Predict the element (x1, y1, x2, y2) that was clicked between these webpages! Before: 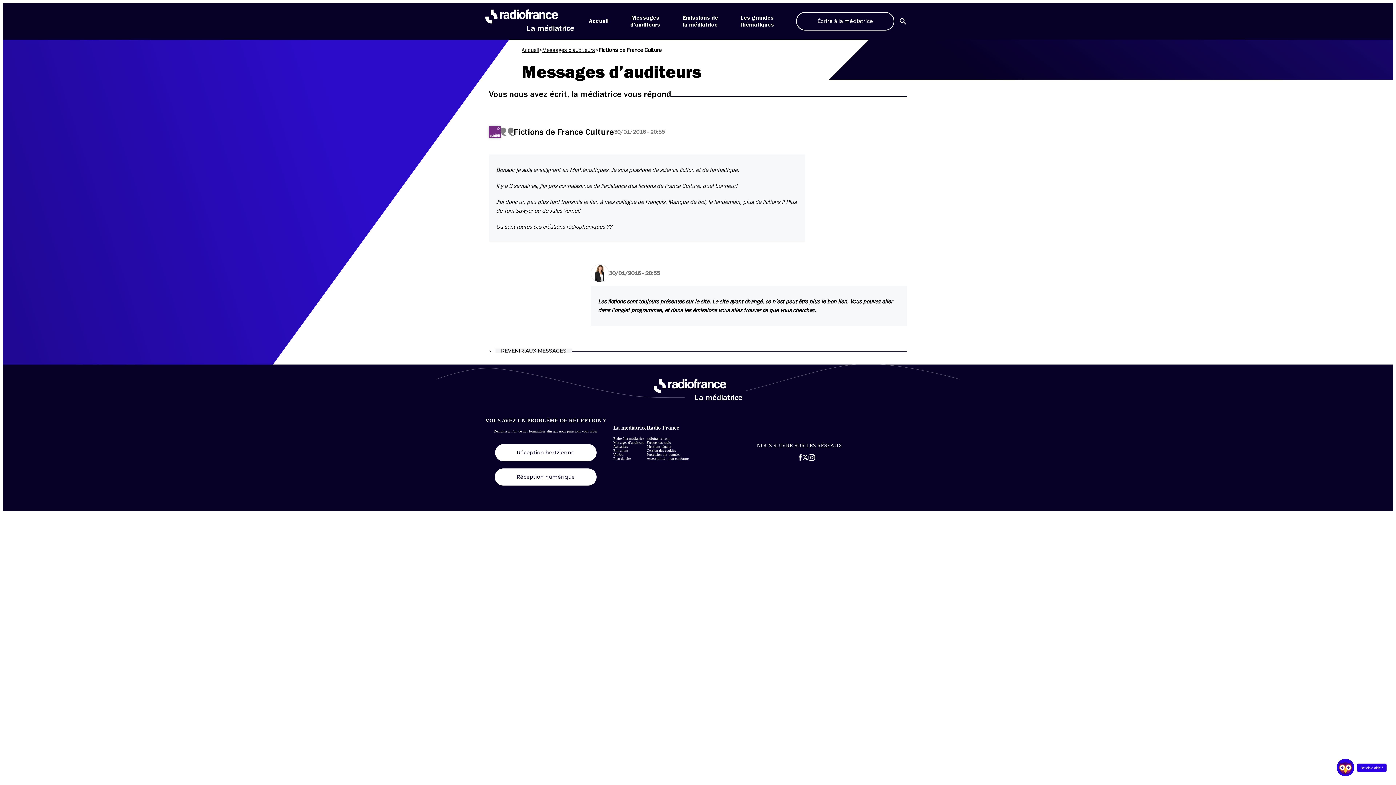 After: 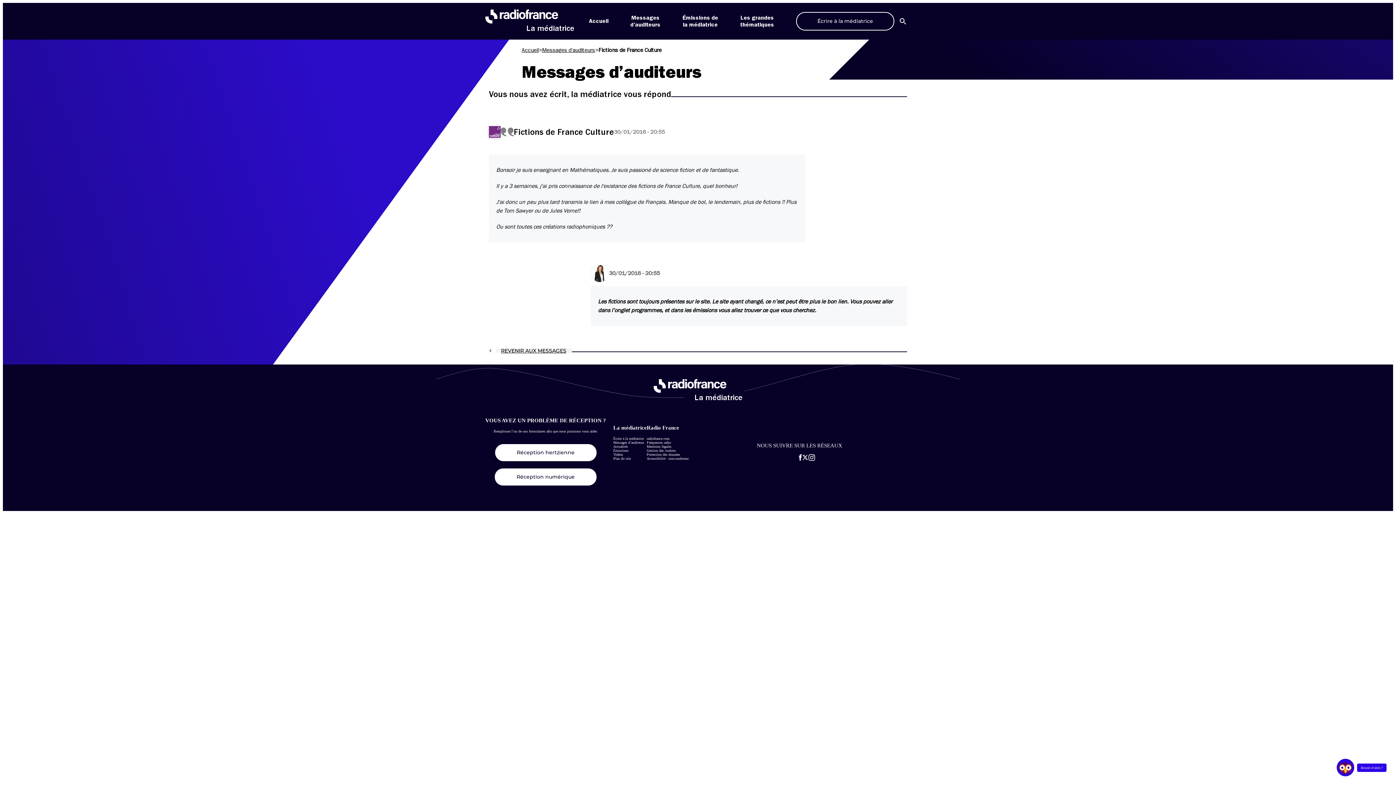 Action: label: Aller sur la page Twitter de la Médiatrice bbox: (802, 455, 808, 460)